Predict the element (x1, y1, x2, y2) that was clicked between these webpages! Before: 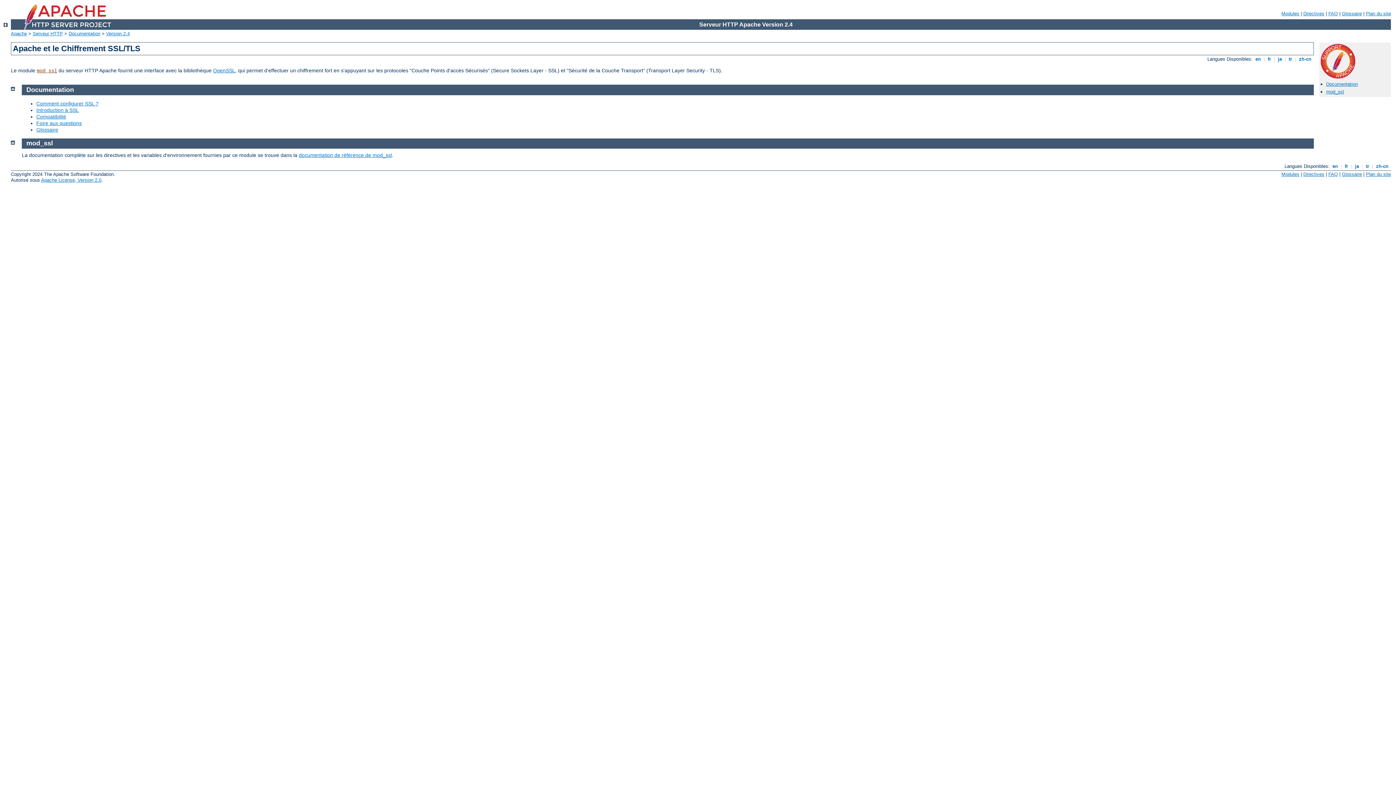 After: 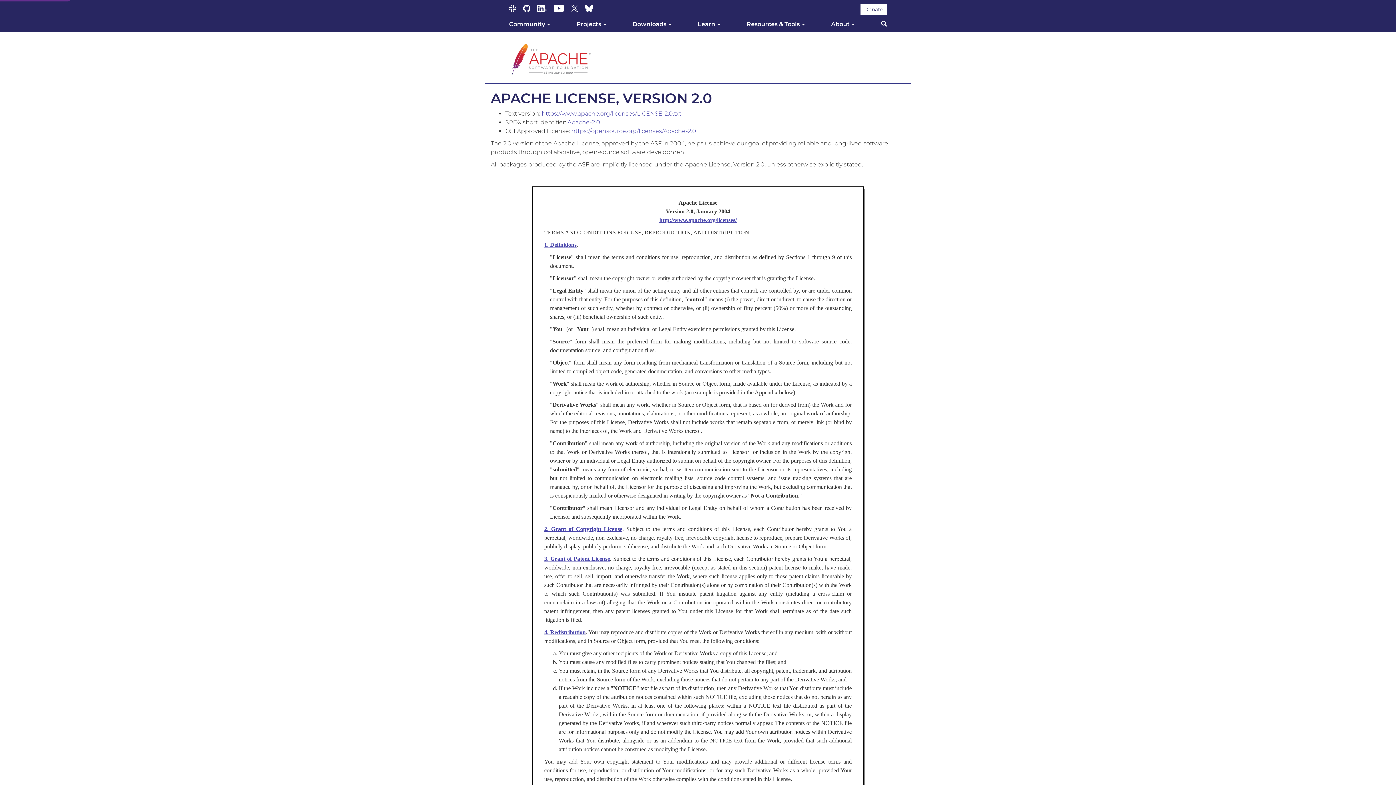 Action: bbox: (41, 177, 101, 183) label: Apache License, Version 2.0